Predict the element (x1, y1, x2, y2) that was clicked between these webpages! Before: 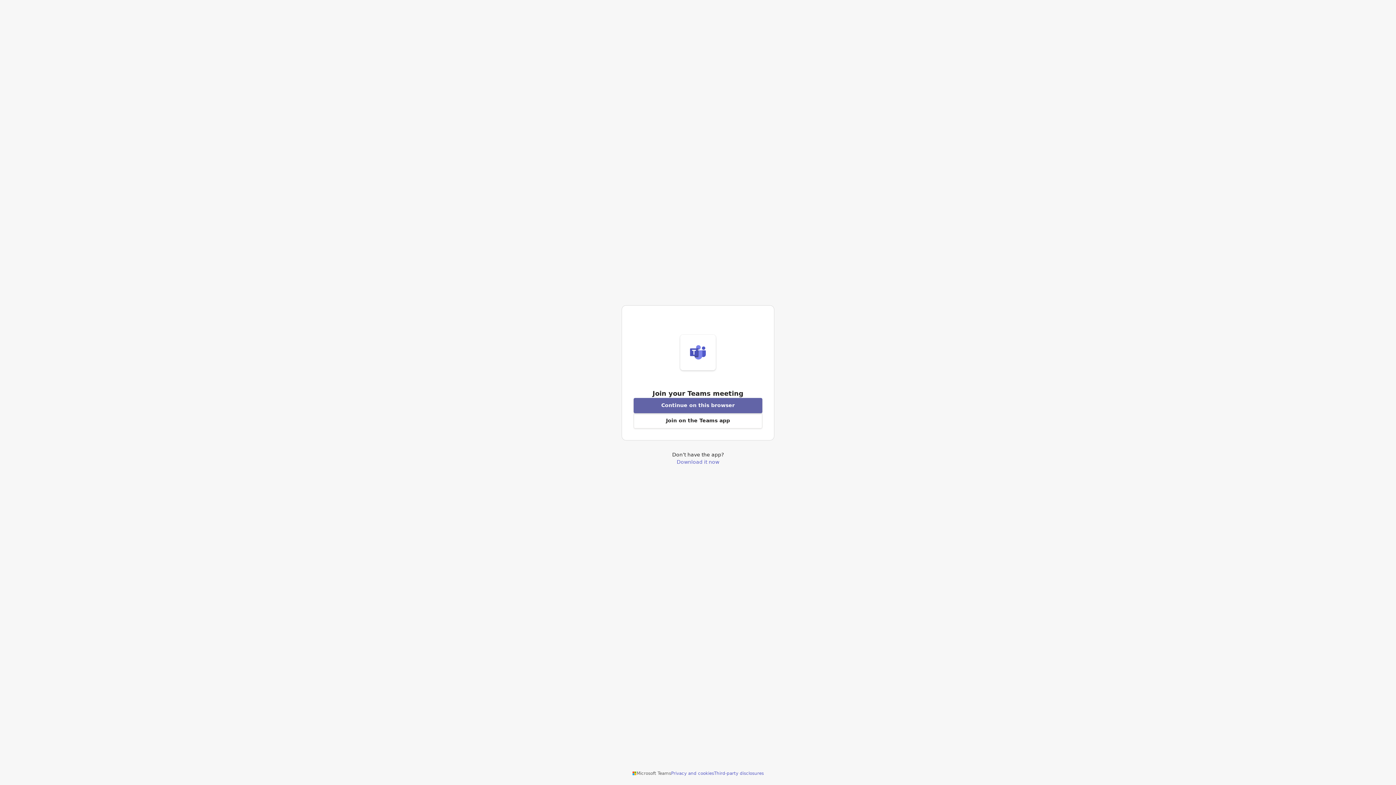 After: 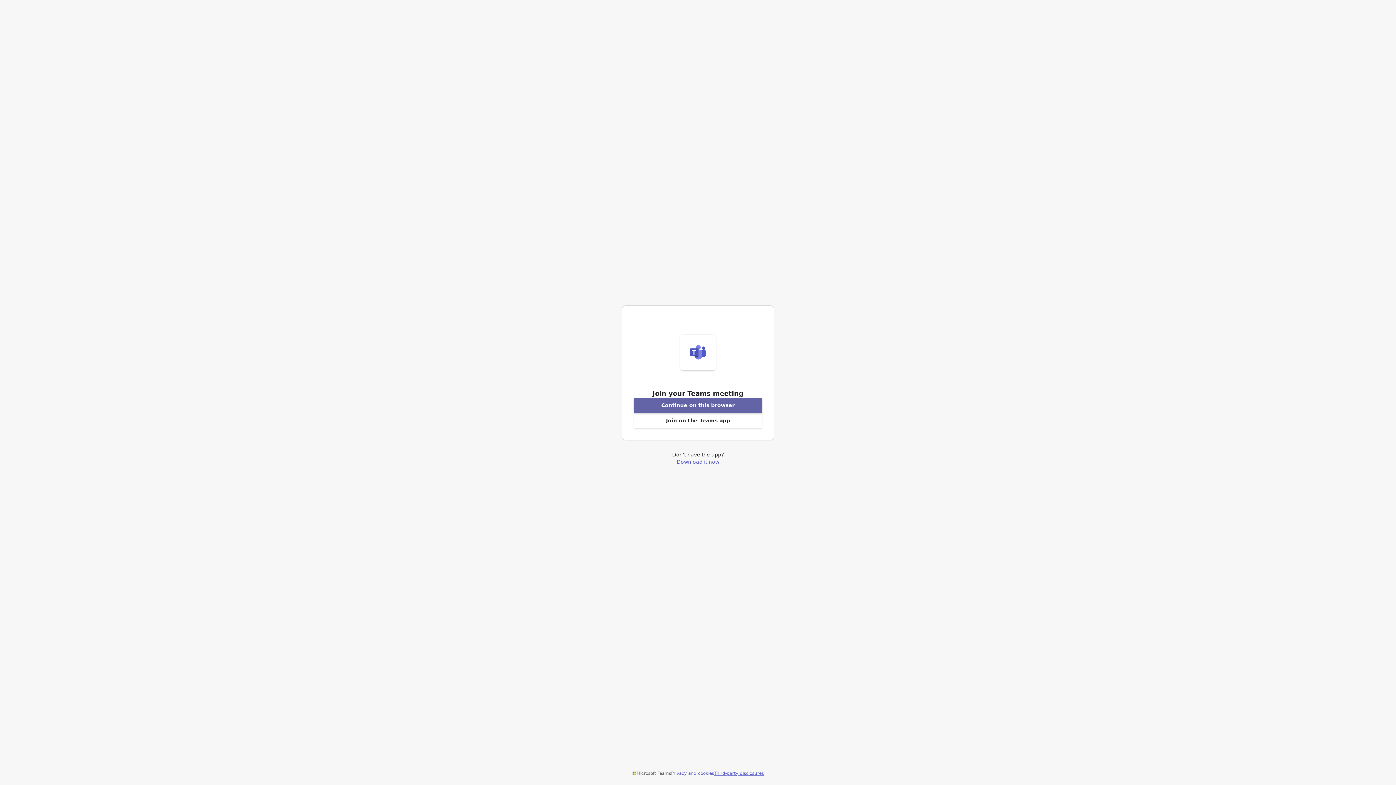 Action: label: Third-party disclosures bbox: (714, 770, 764, 776)